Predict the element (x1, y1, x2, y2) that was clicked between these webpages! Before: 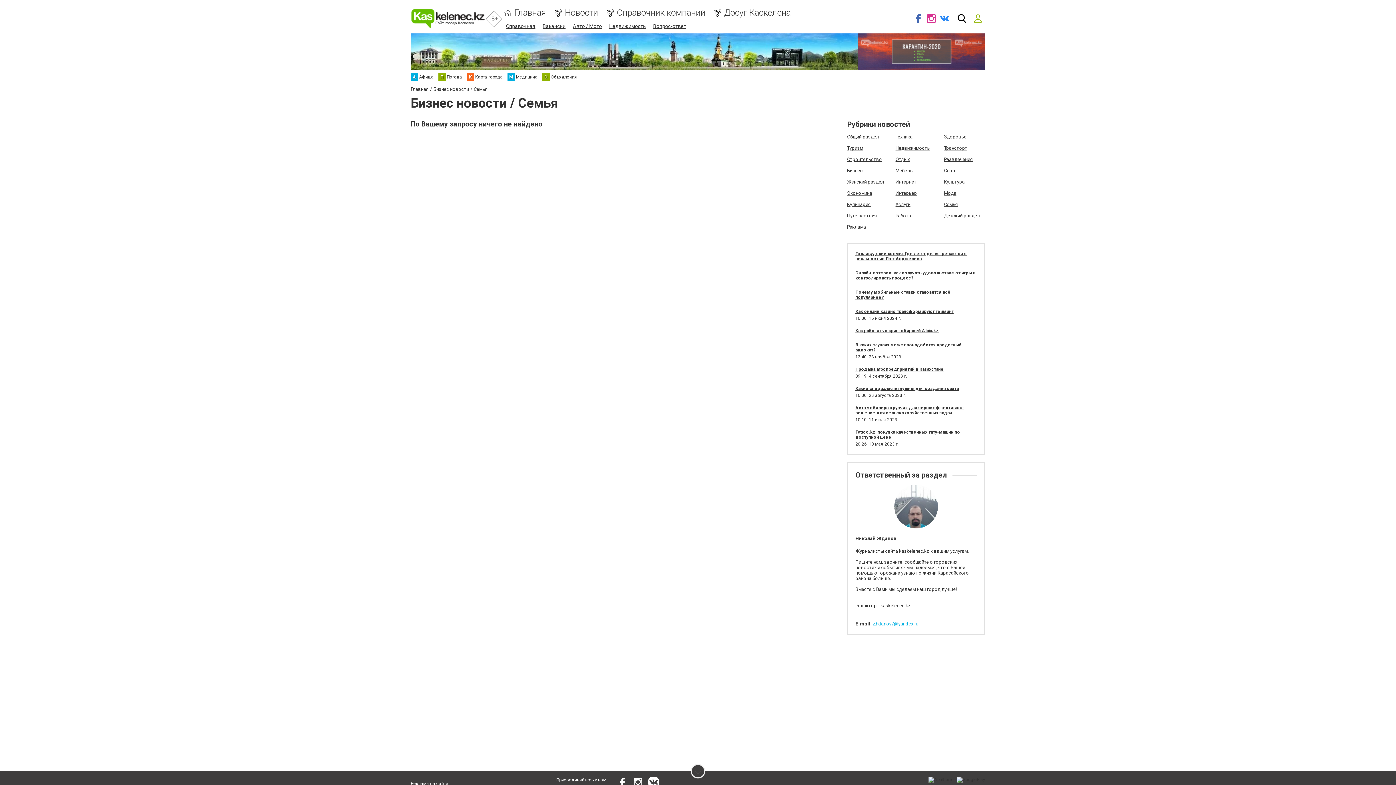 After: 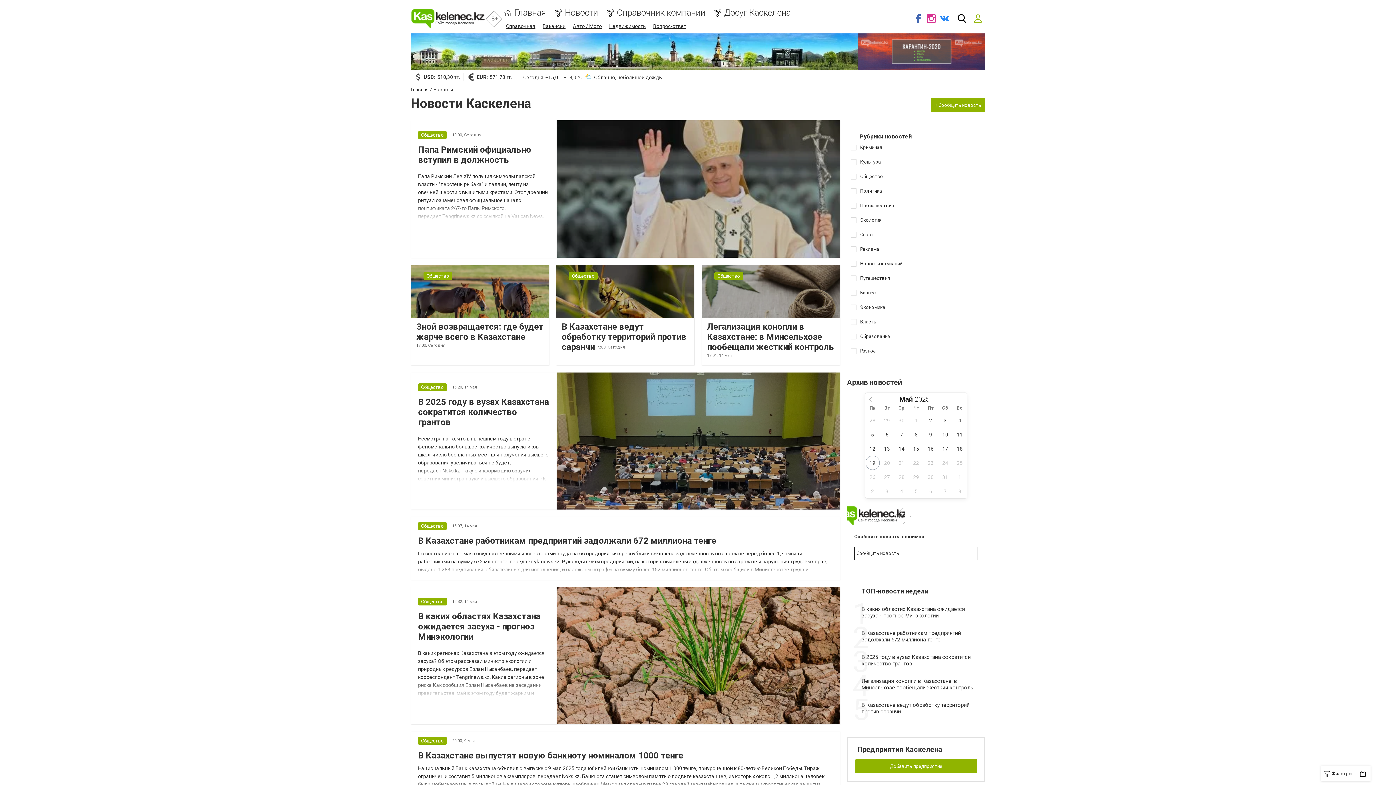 Action: bbox: (564, 8, 598, 17) label: Новости